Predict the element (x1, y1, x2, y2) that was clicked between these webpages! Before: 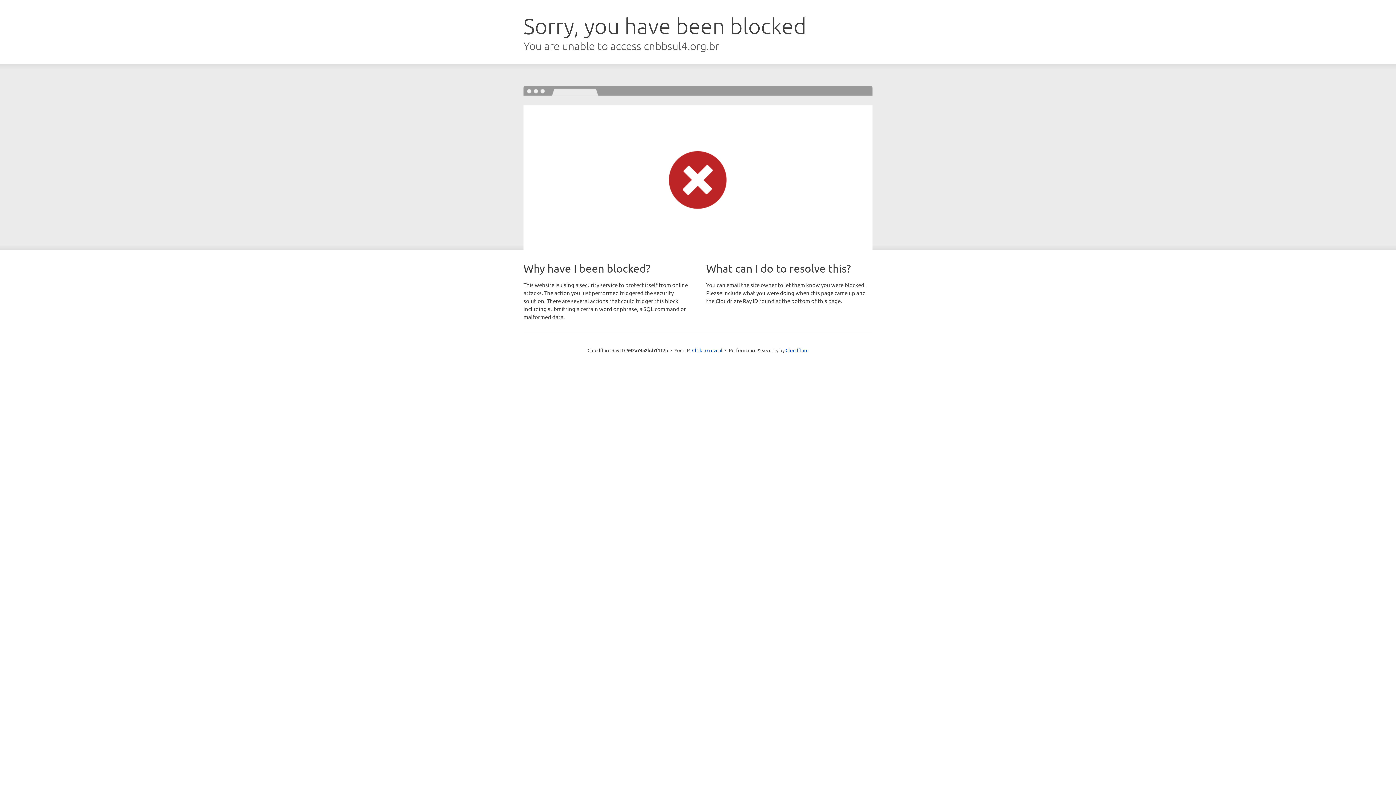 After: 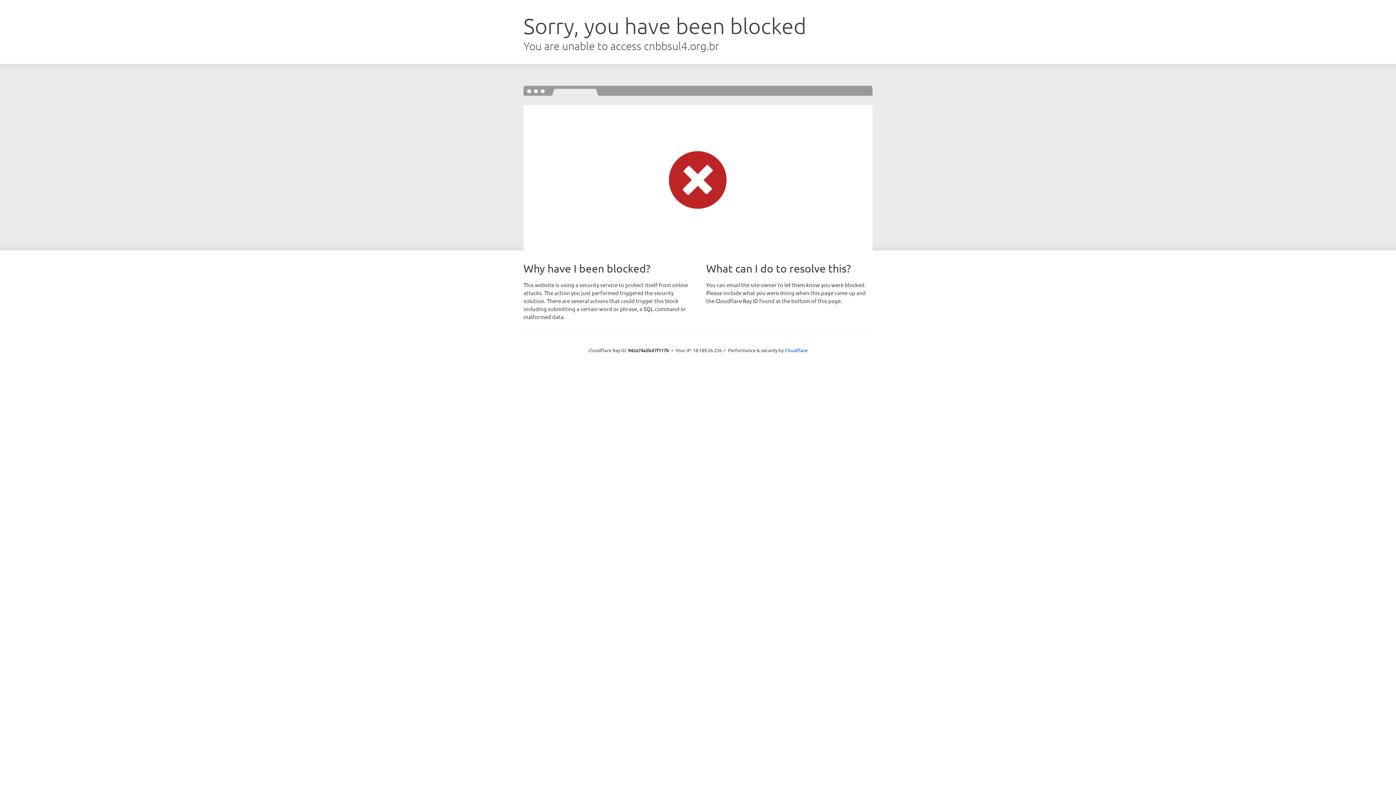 Action: bbox: (692, 346, 722, 353) label: Click to reveal